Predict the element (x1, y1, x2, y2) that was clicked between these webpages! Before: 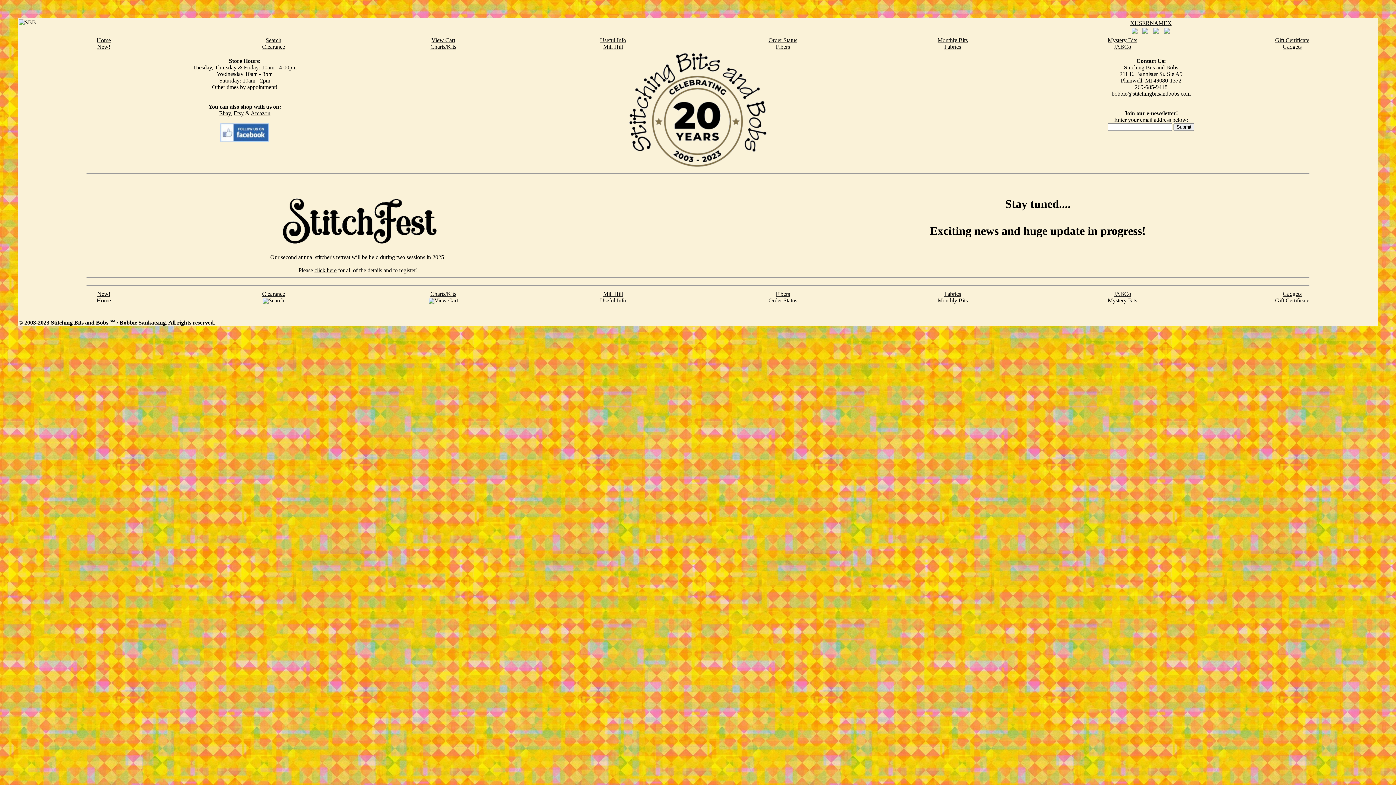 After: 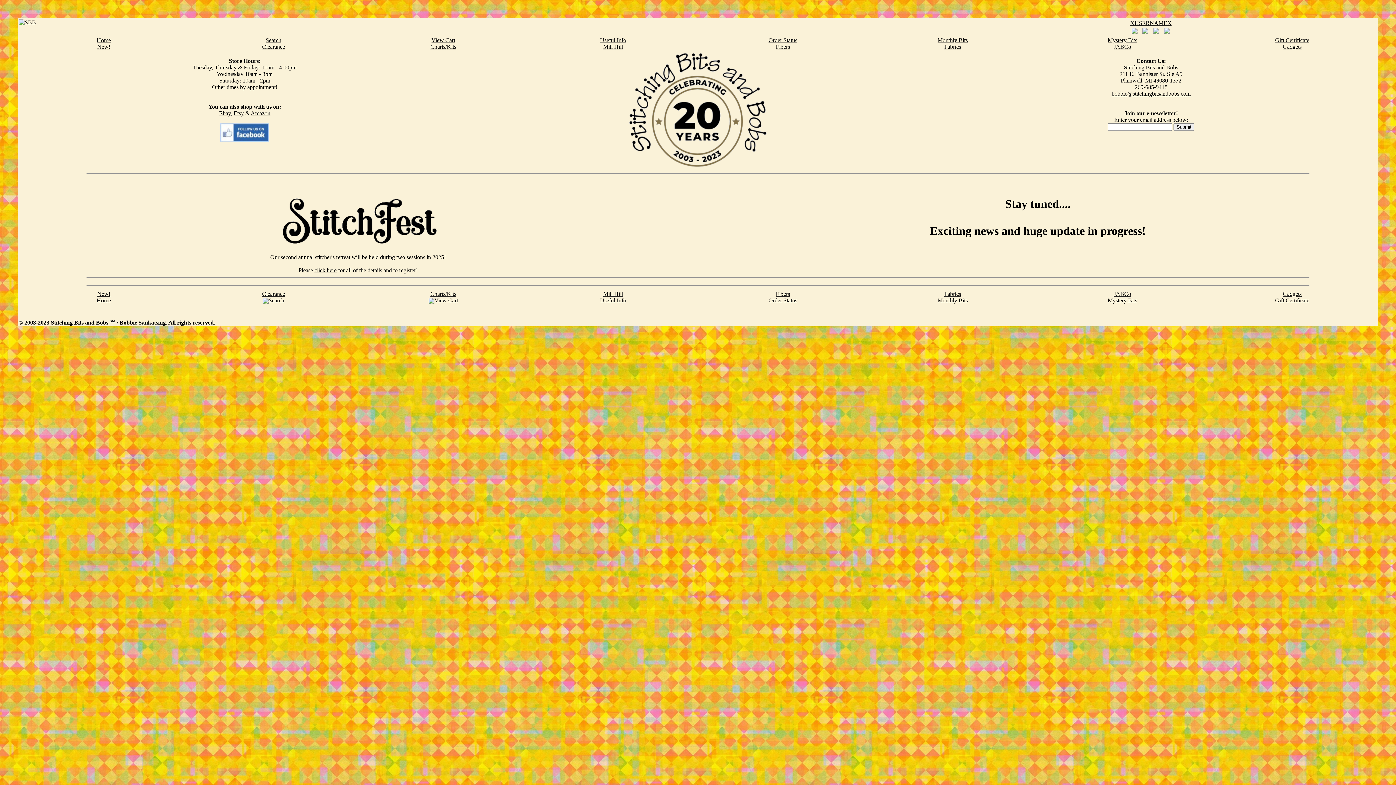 Action: label: Order Status bbox: (768, 37, 797, 43)